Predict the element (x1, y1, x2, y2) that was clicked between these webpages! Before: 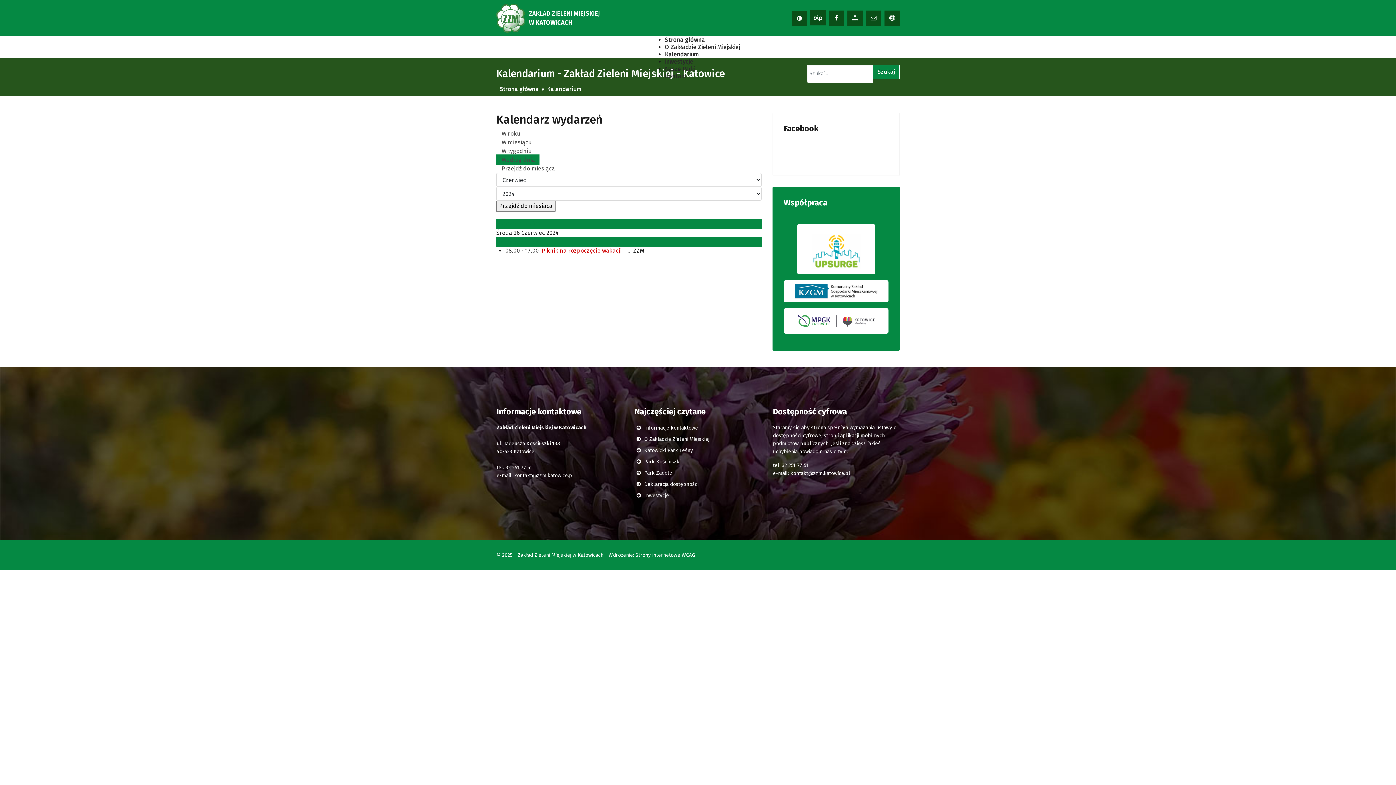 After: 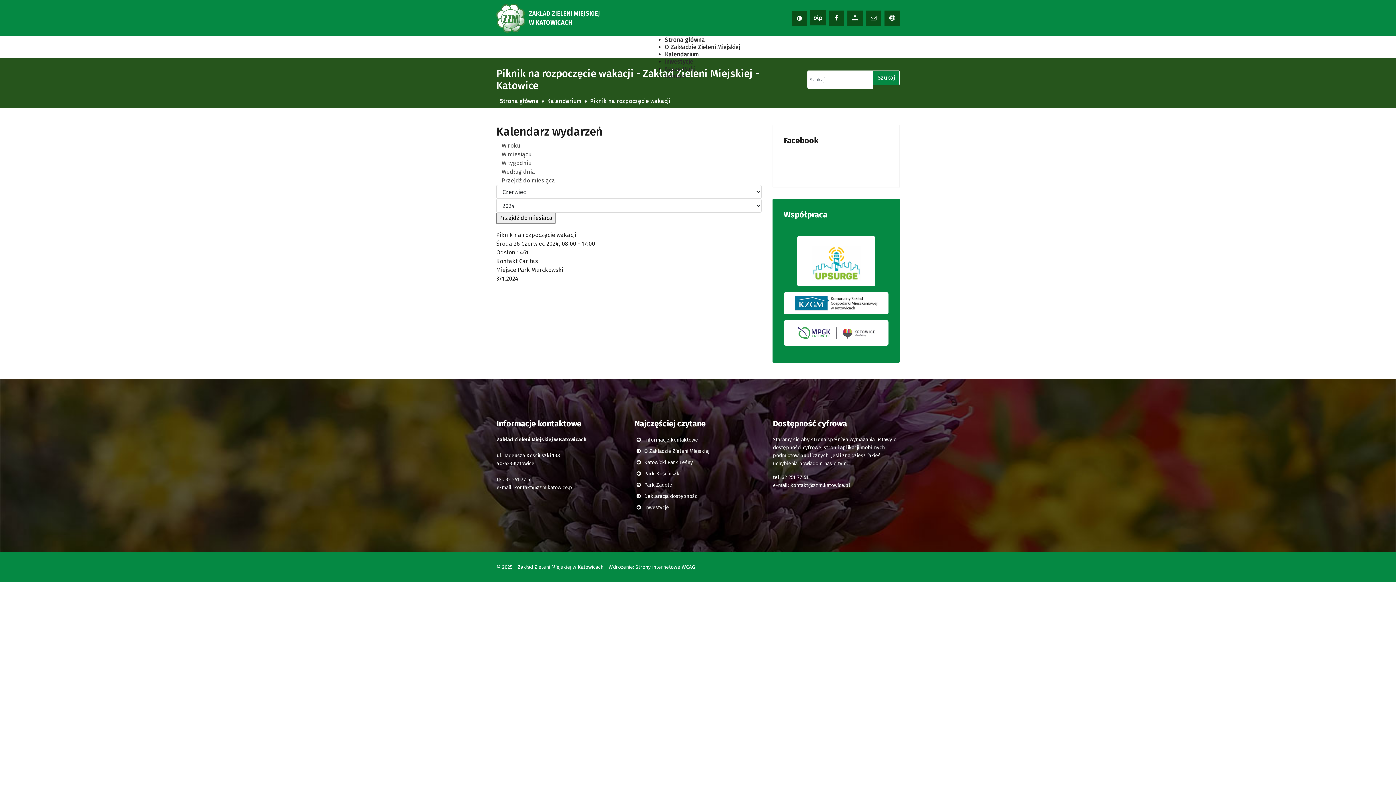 Action: bbox: (541, 247, 621, 254) label: Piknik na rozpoczęcie wakacji